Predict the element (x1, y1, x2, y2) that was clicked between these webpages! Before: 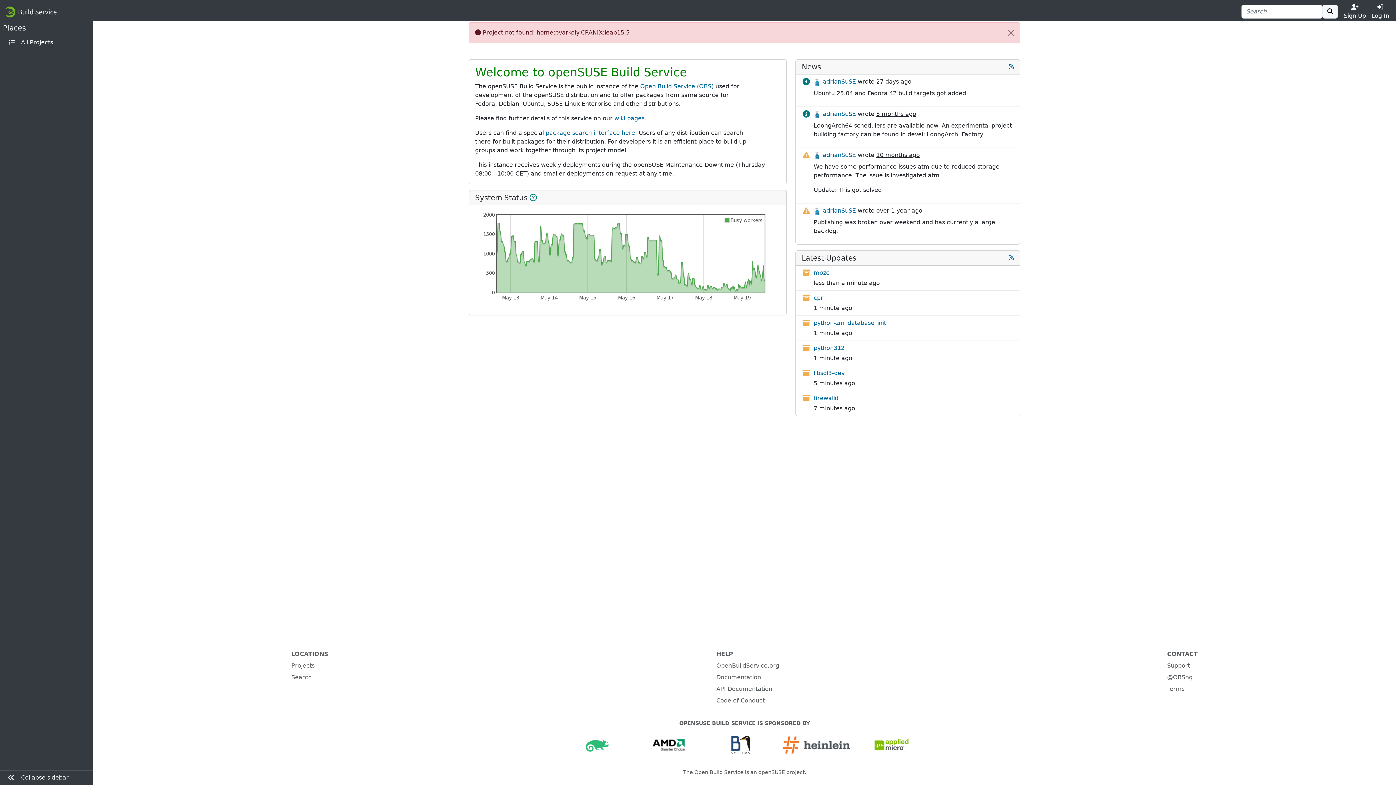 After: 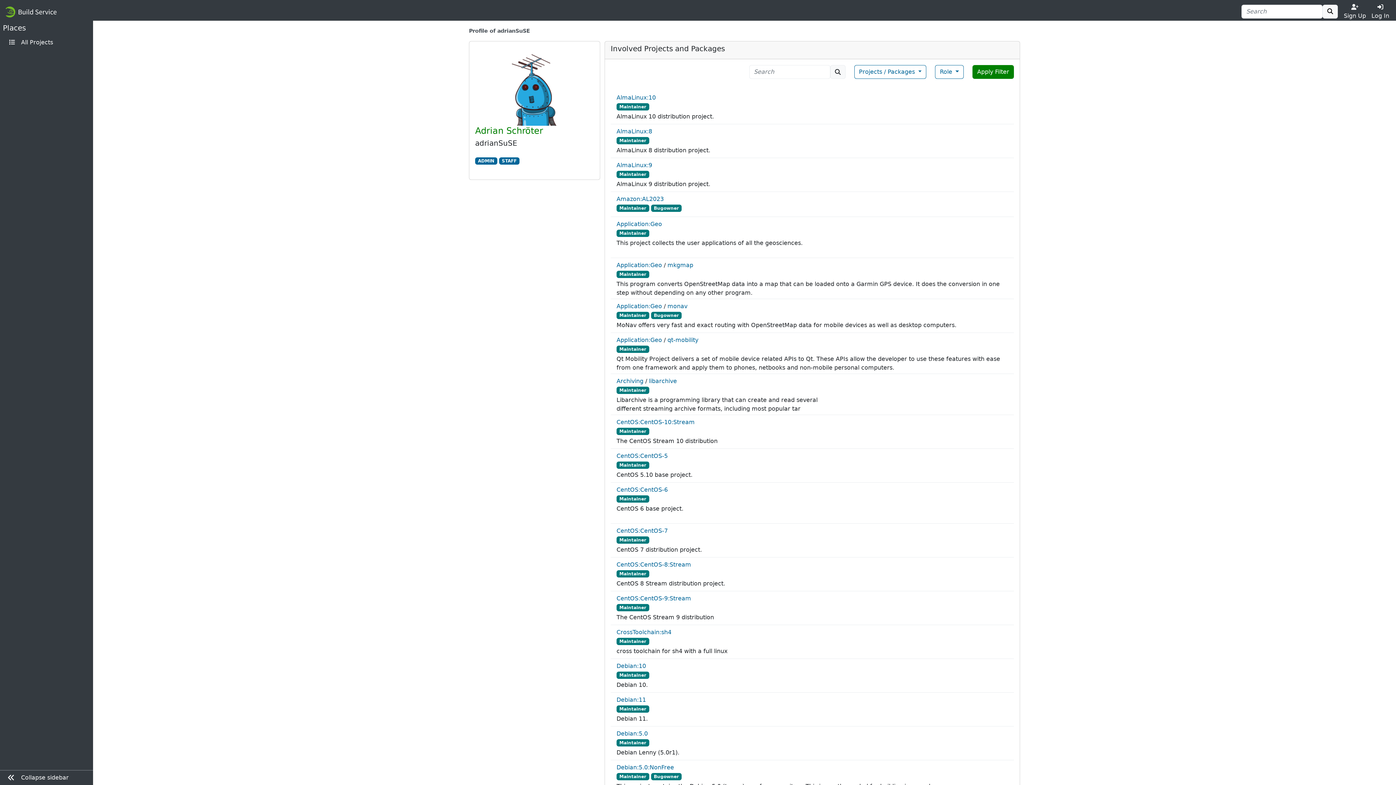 Action: bbox: (823, 207, 856, 214) label: adrianSuSE